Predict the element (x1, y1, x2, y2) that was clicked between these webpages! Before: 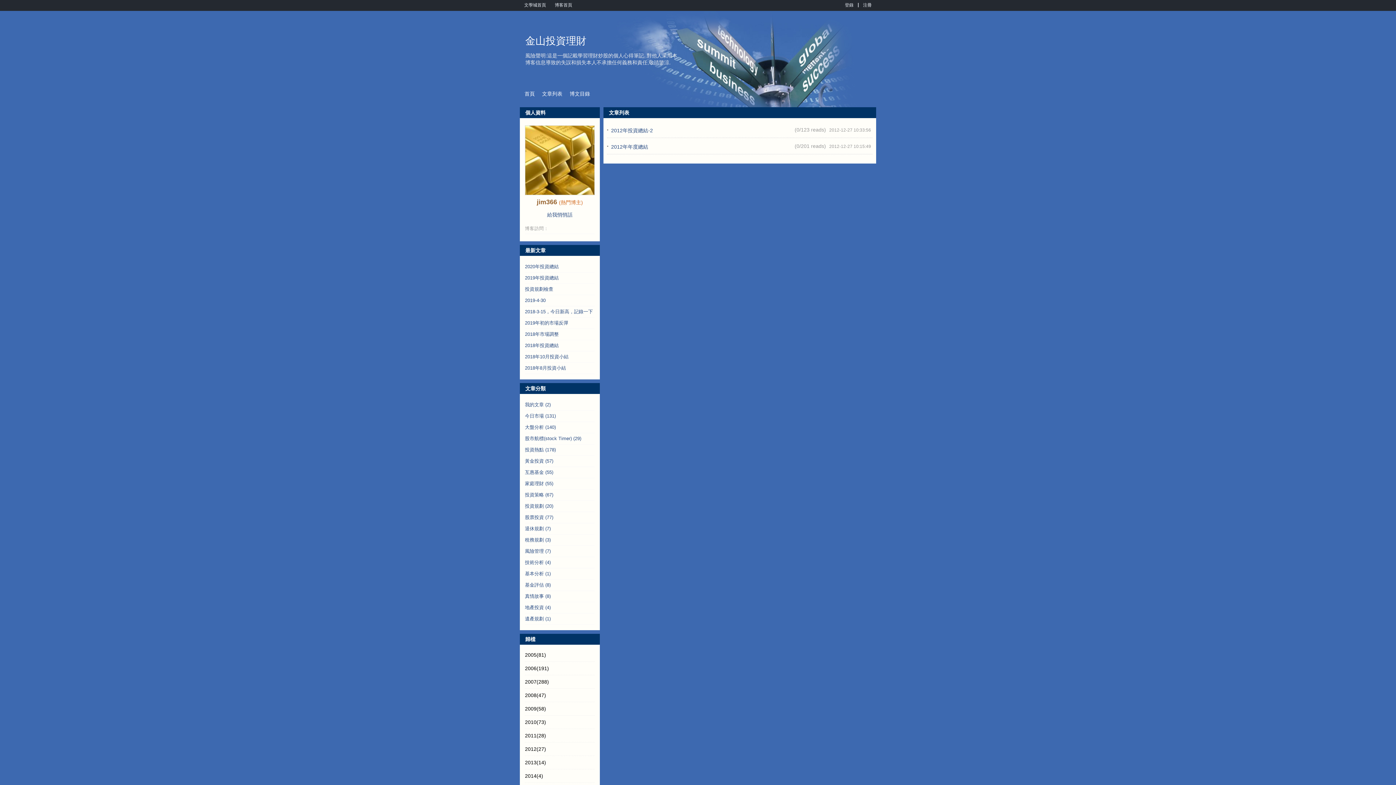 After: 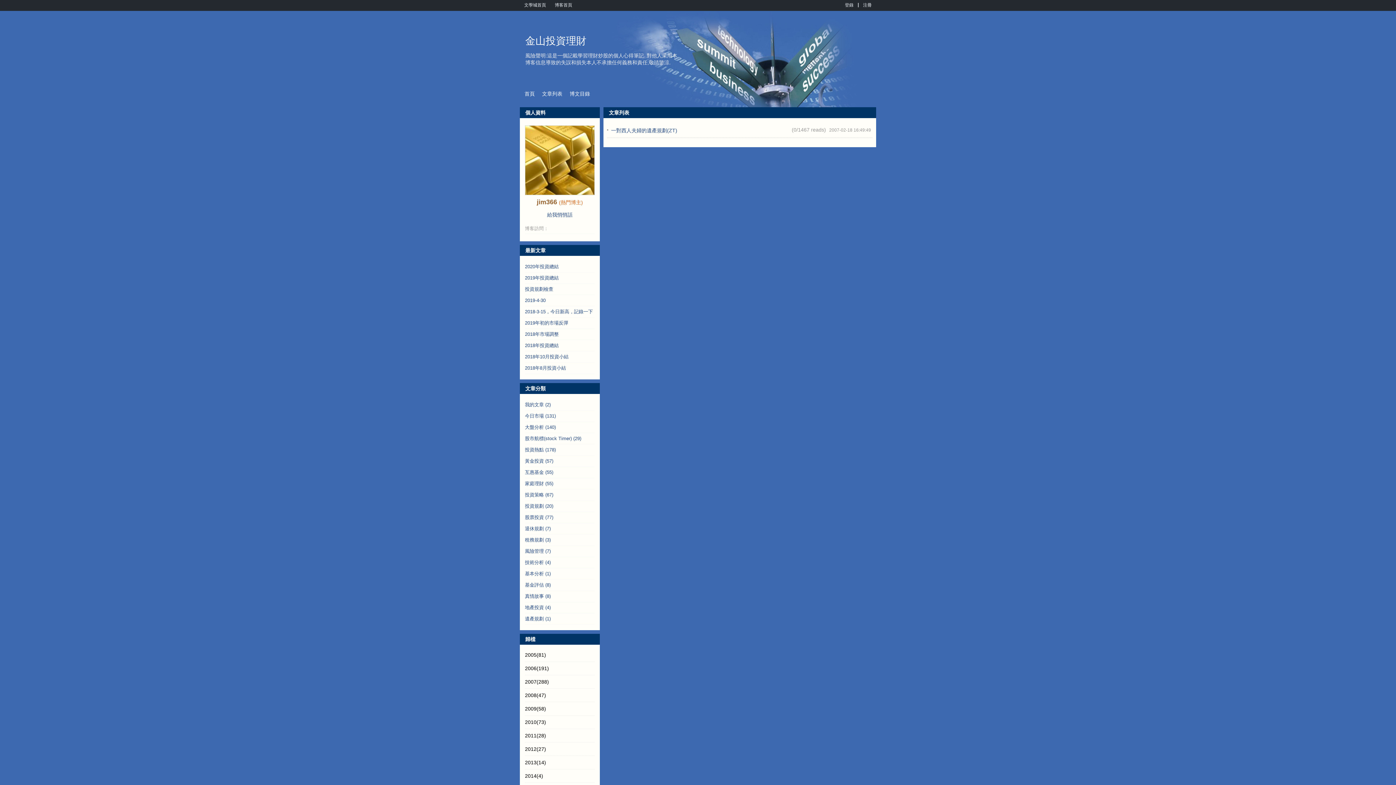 Action: label: 遺產規劃 (1) bbox: (525, 616, 550, 621)